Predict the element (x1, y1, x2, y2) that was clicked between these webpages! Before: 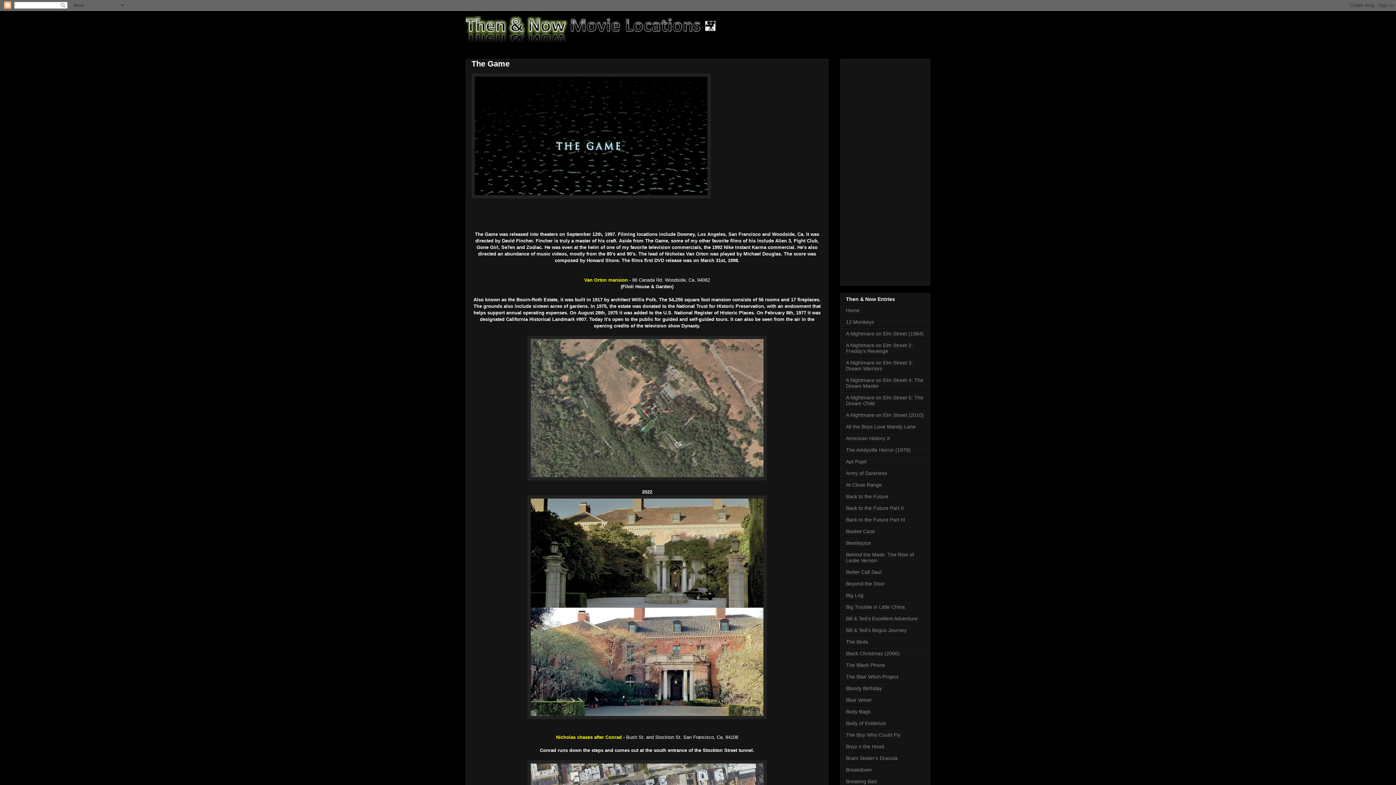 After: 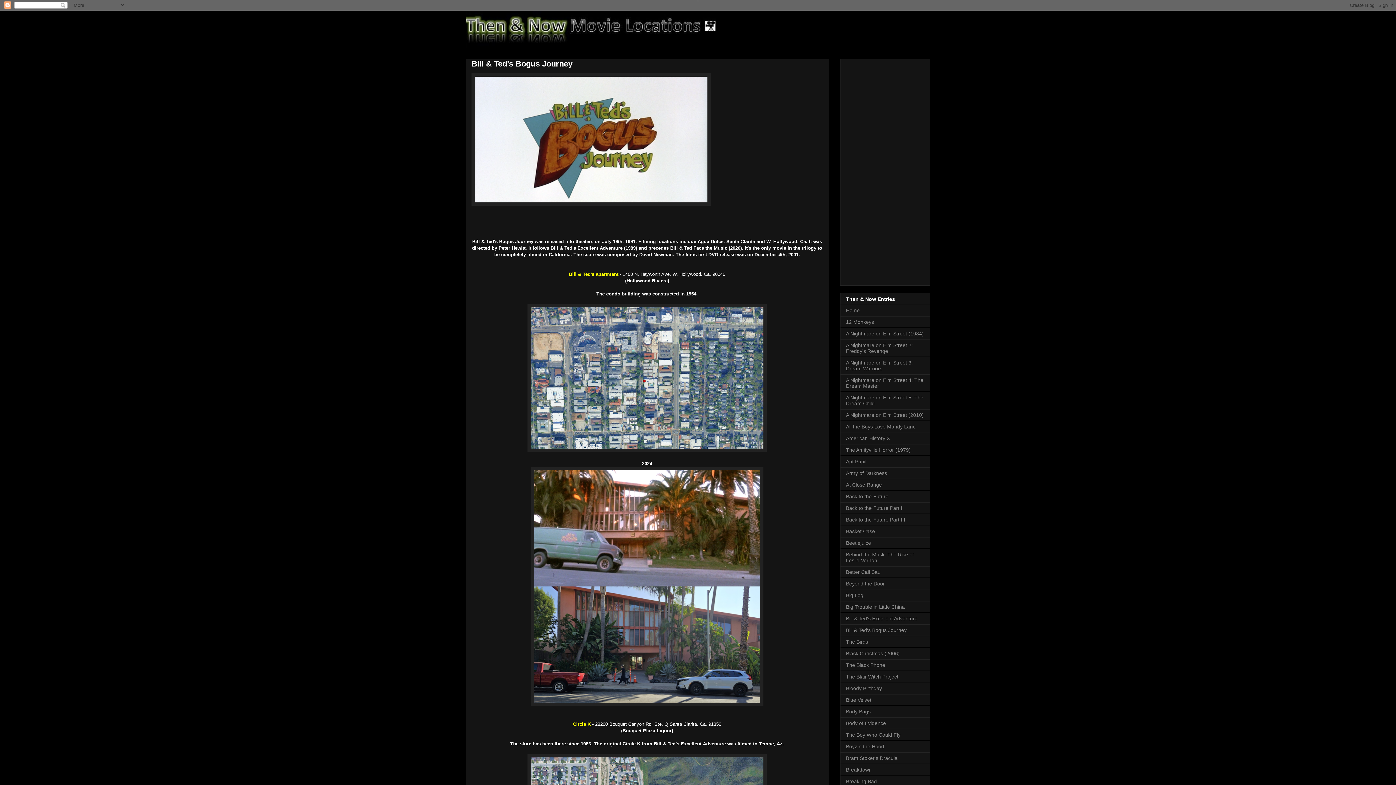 Action: bbox: (846, 627, 906, 633) label: Bill & Ted's Bogus Journey